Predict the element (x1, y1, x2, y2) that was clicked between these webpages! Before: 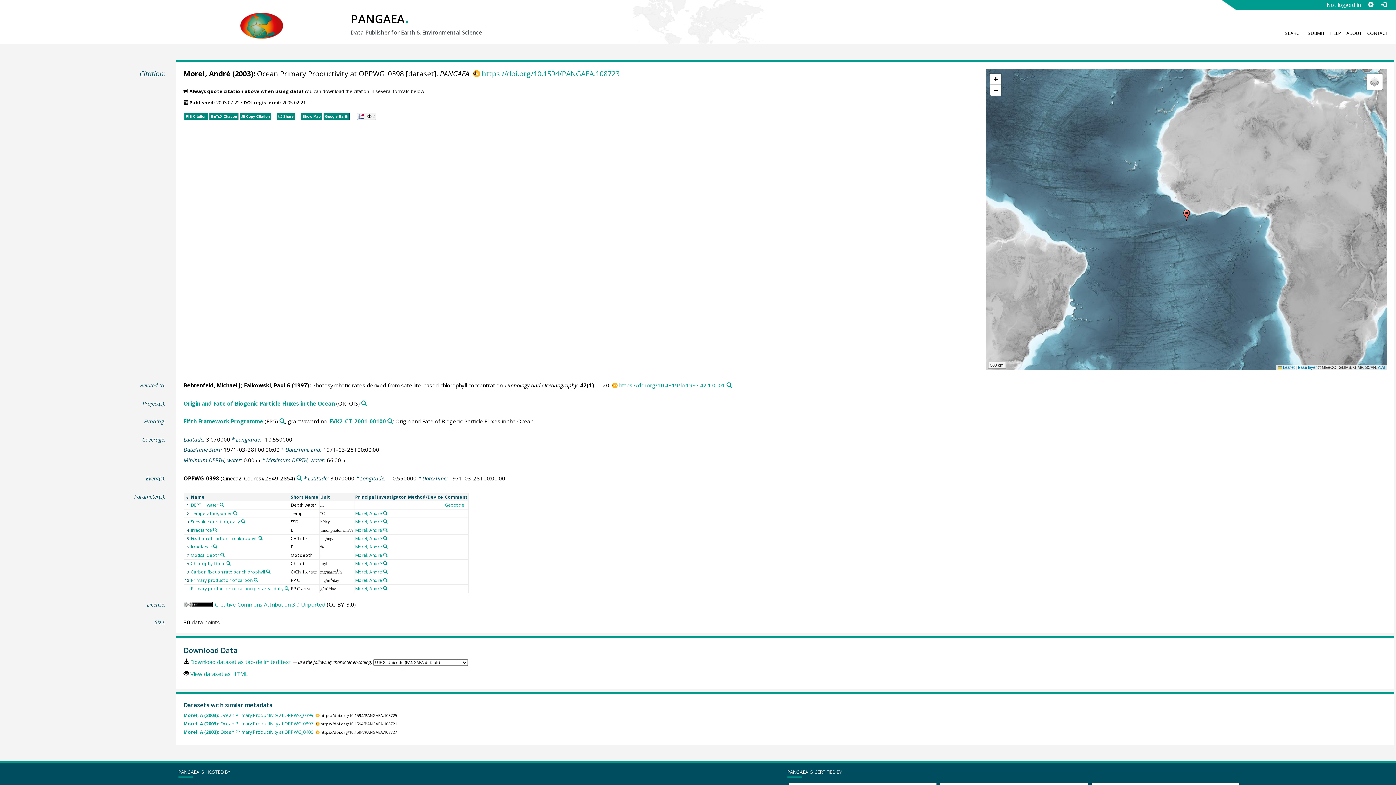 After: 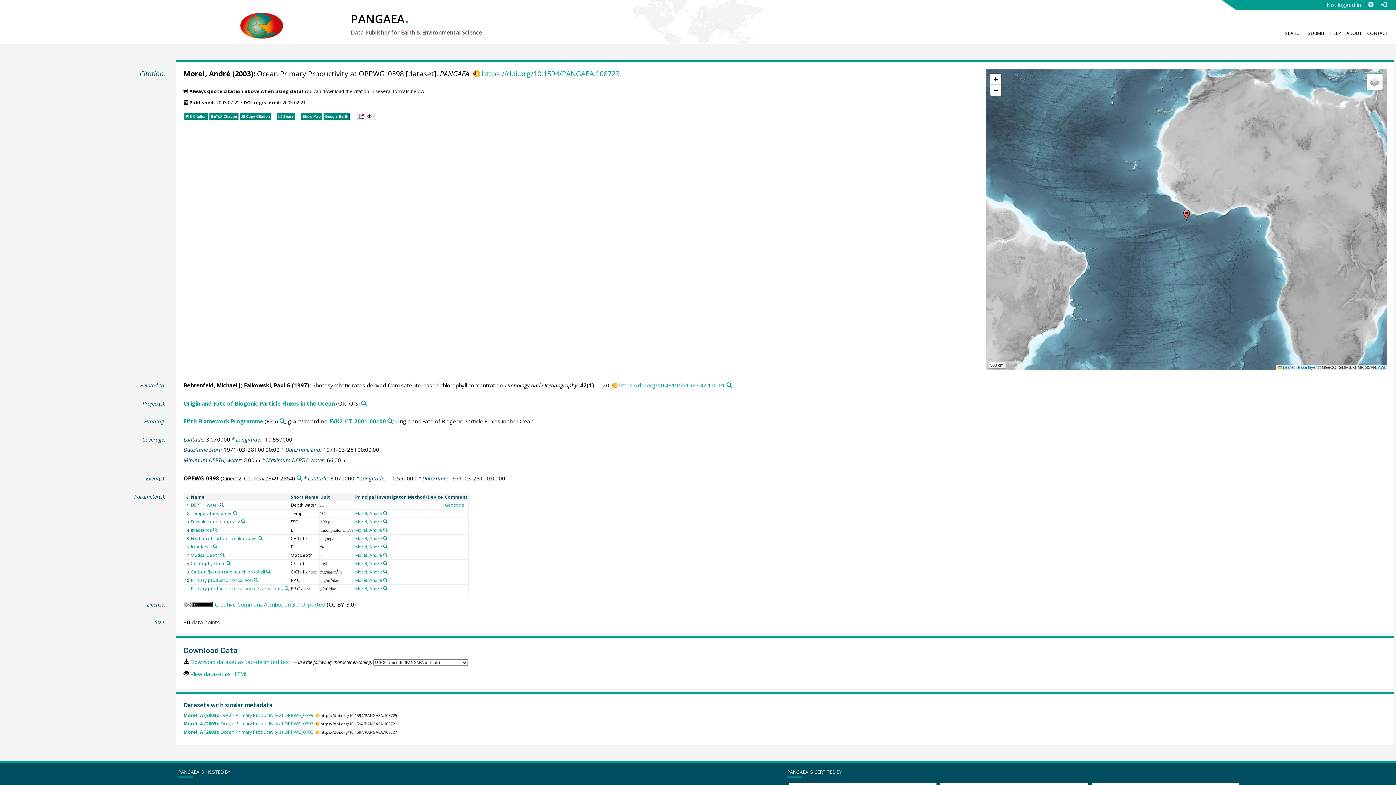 Action: bbox: (219, 502, 223, 507) label: Search PANGAEA for other datasets related to 'DEPTH, water'